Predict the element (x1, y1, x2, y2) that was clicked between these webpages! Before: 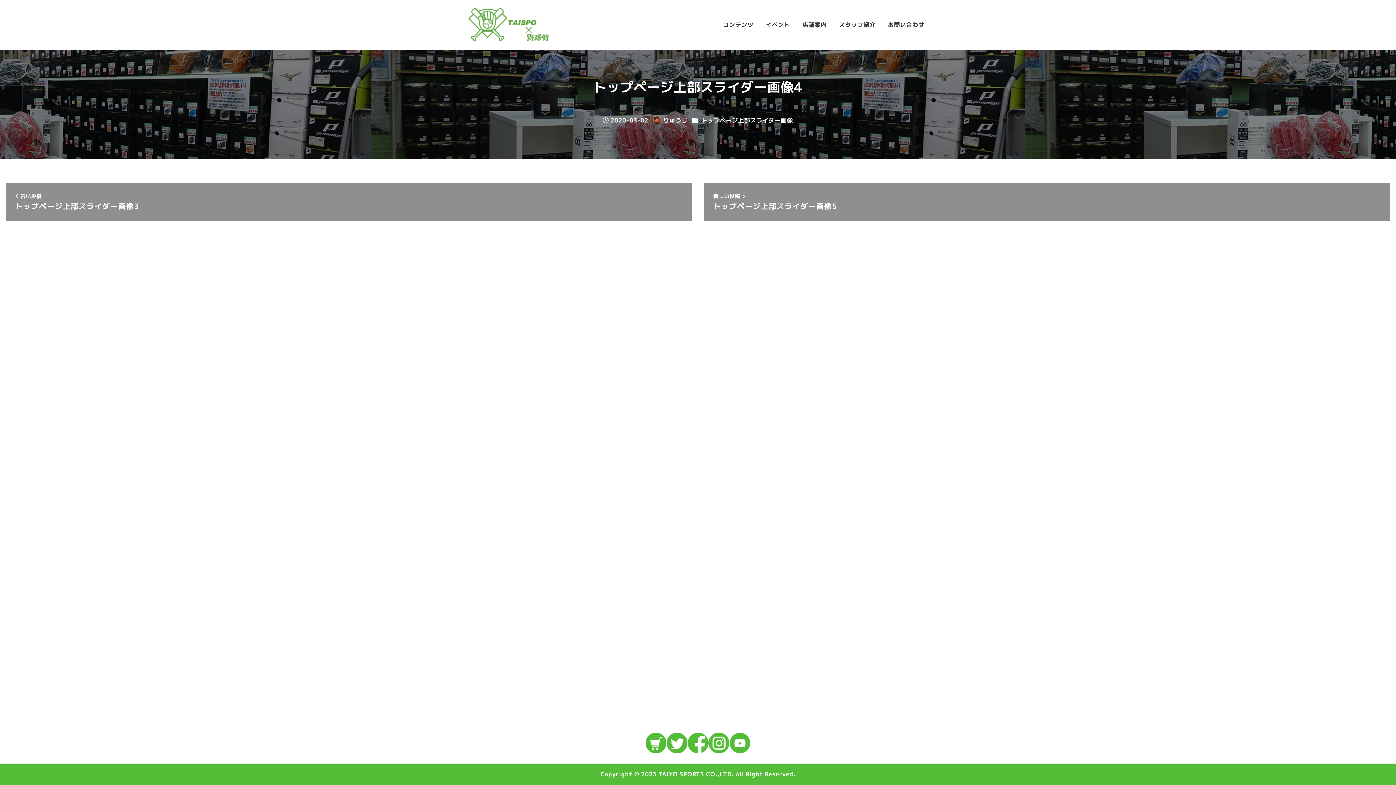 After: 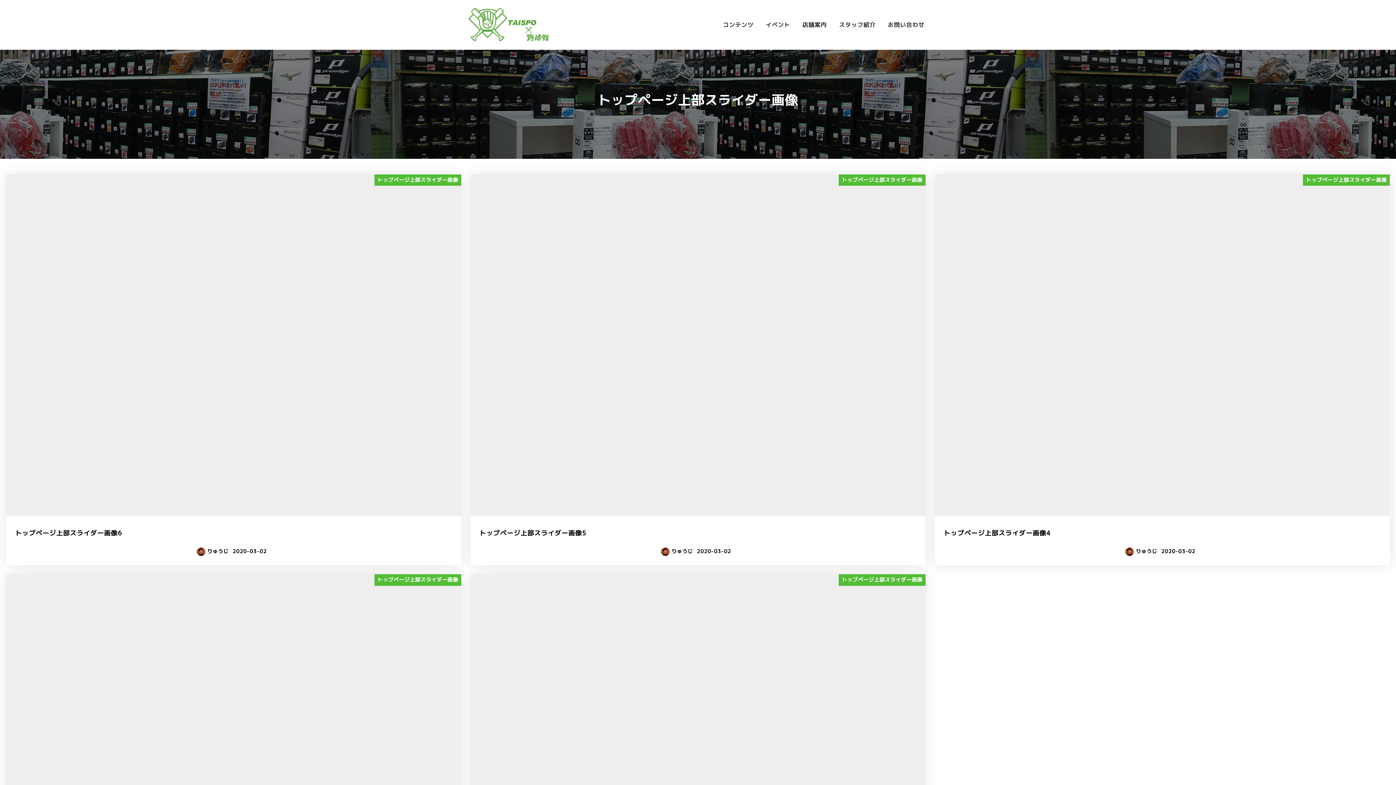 Action: bbox: (701, 116, 793, 124) label: トップページ上部スライダー画像